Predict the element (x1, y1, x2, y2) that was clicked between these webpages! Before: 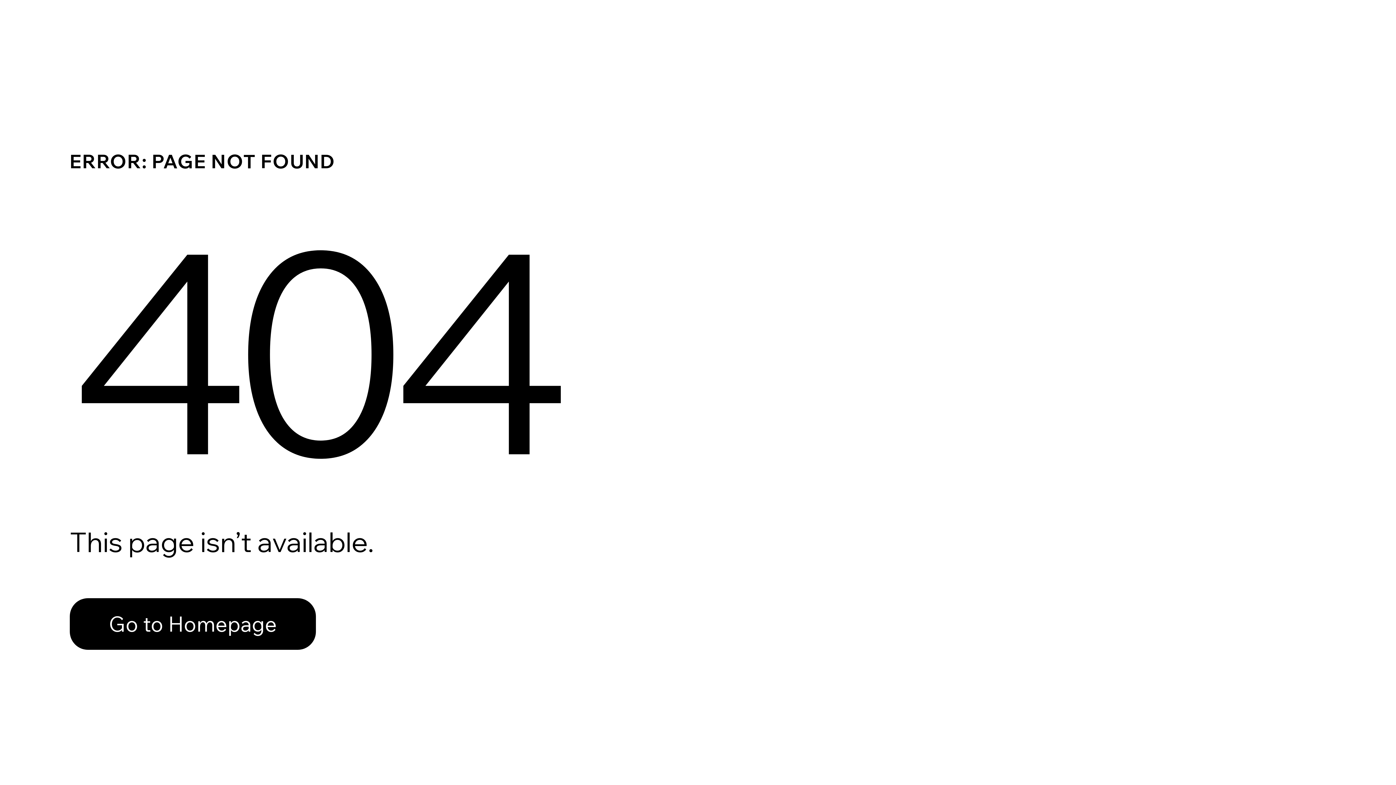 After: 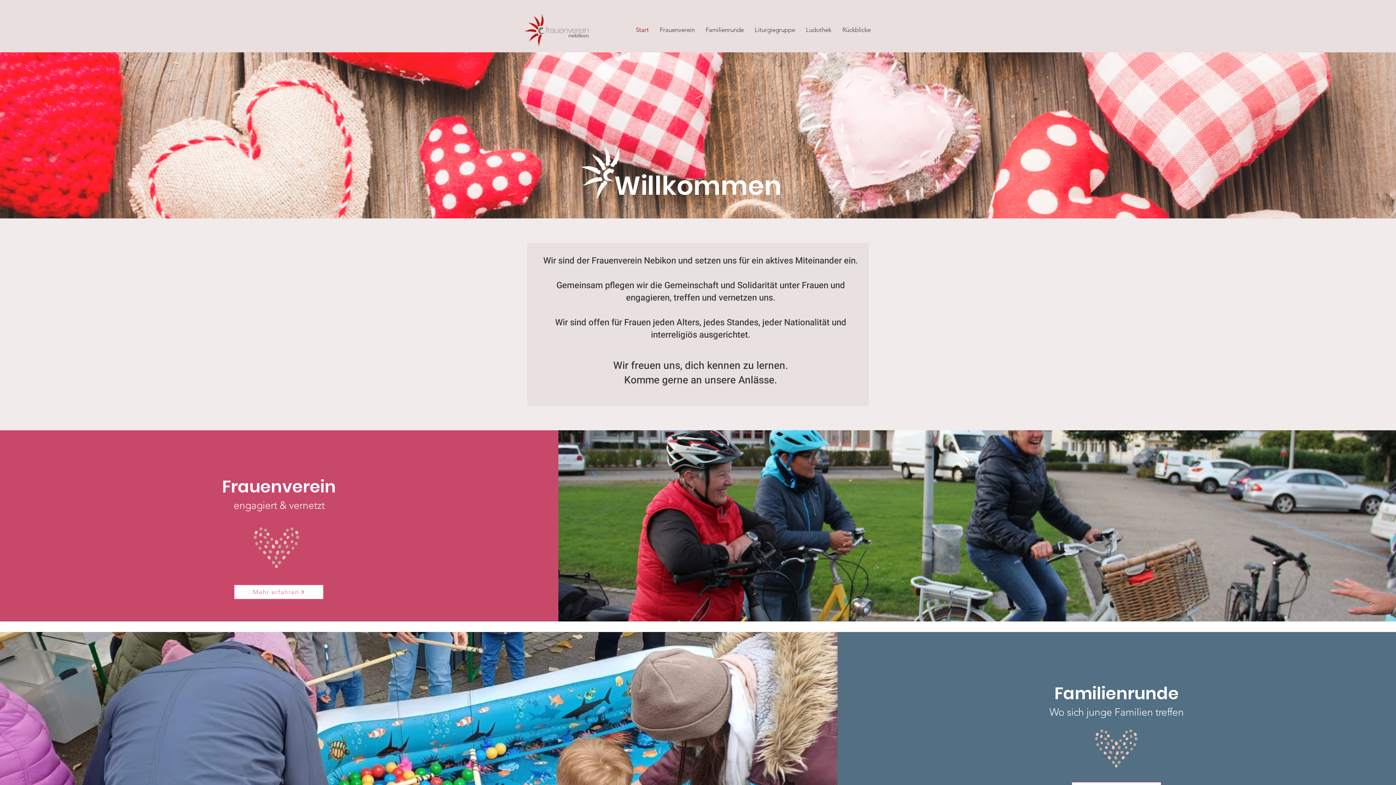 Action: bbox: (69, 598, 316, 650) label: Go to Homepage